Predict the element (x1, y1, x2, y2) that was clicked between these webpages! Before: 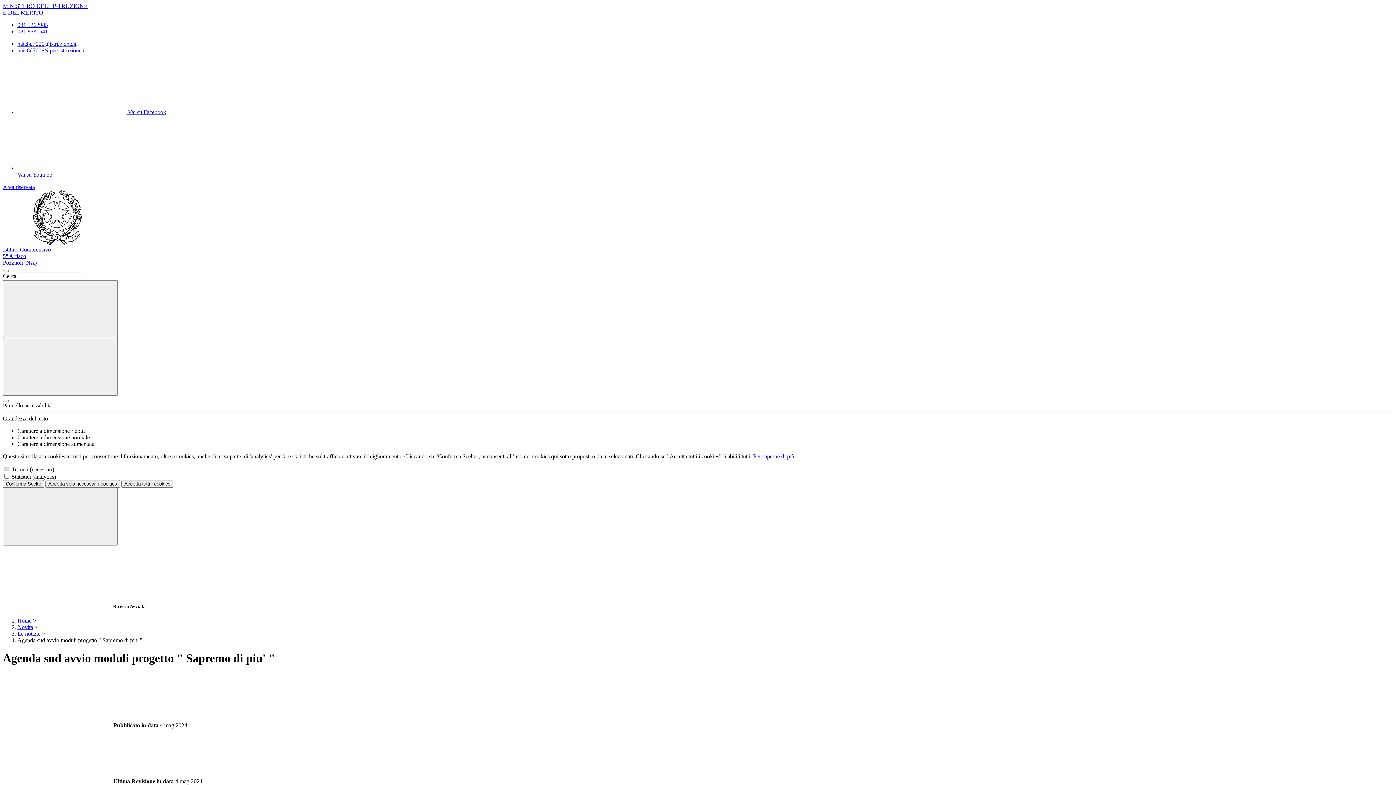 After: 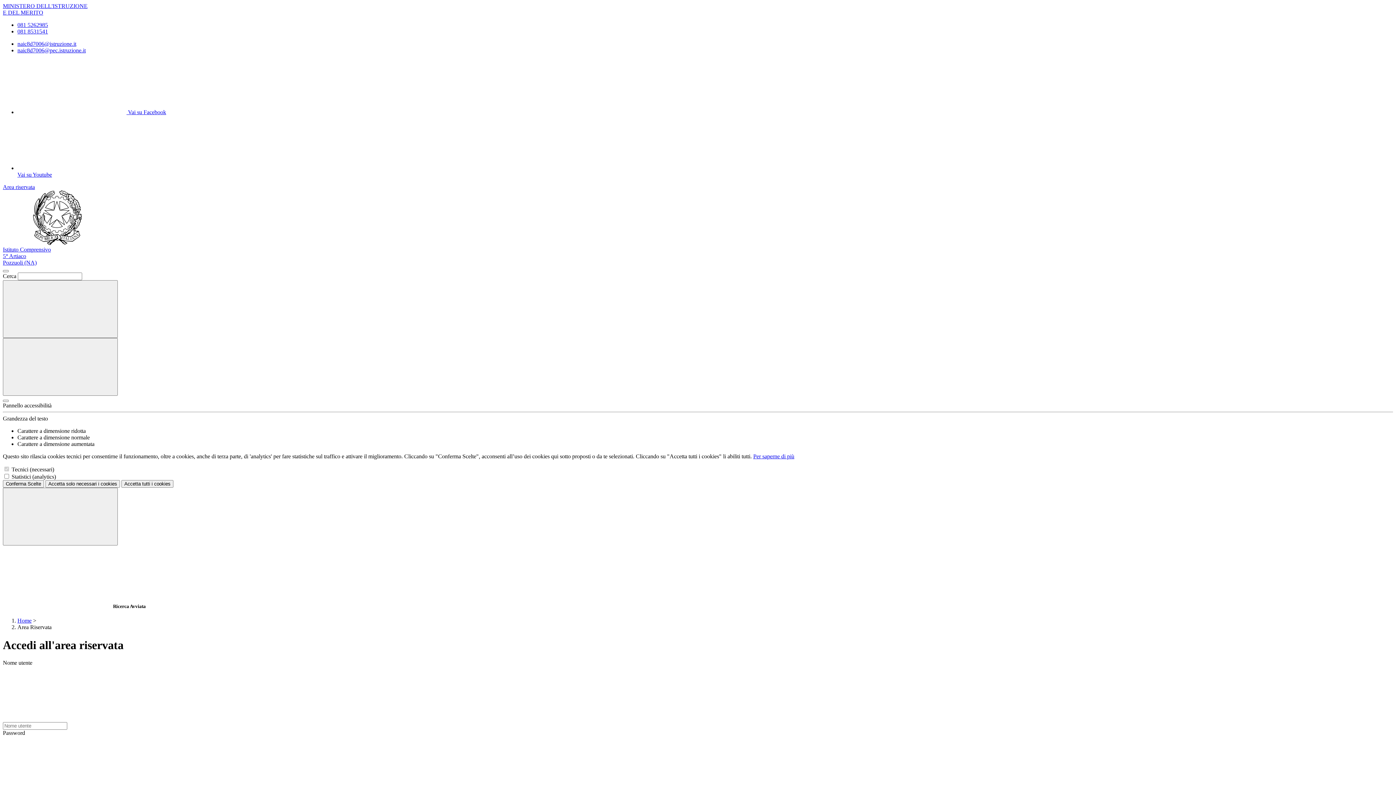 Action: label: Area riservata bbox: (2, 184, 34, 190)